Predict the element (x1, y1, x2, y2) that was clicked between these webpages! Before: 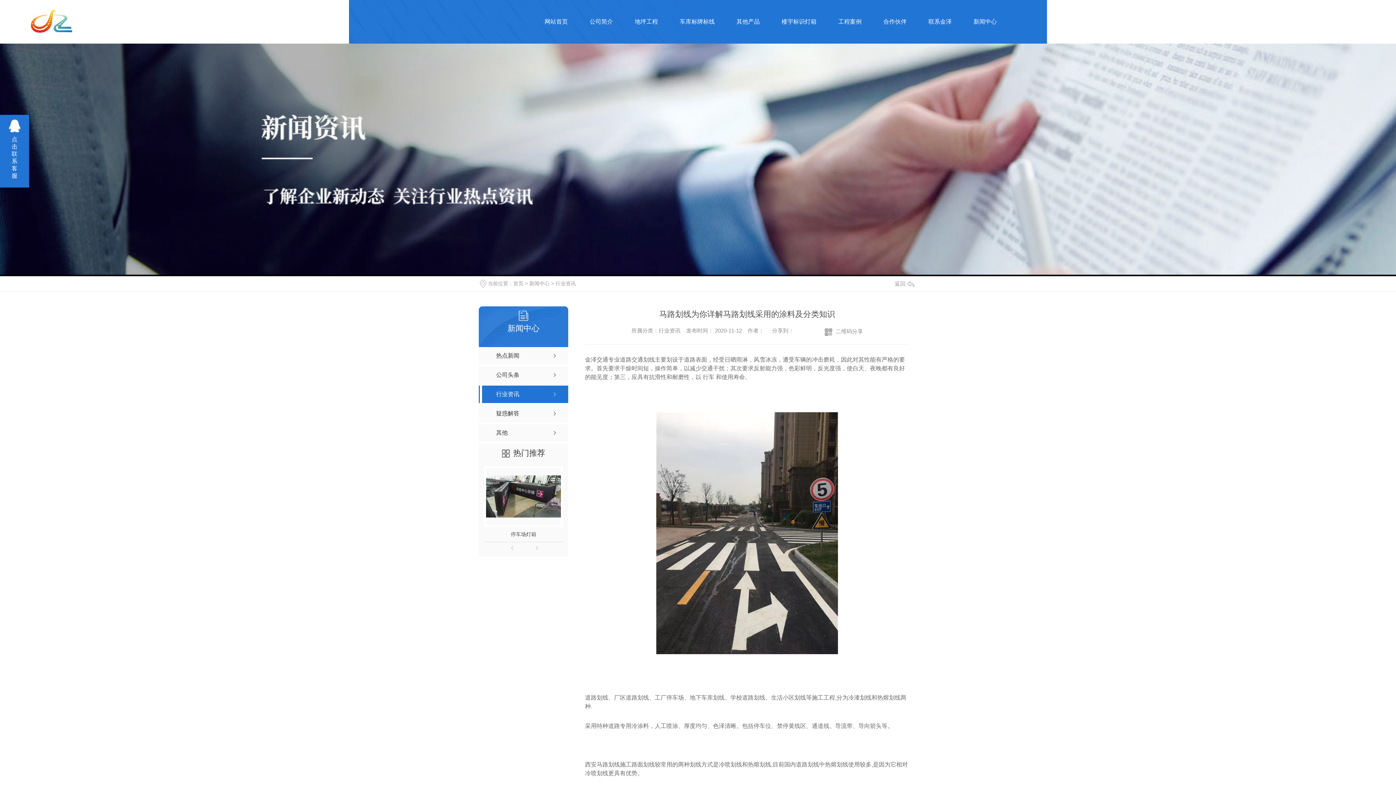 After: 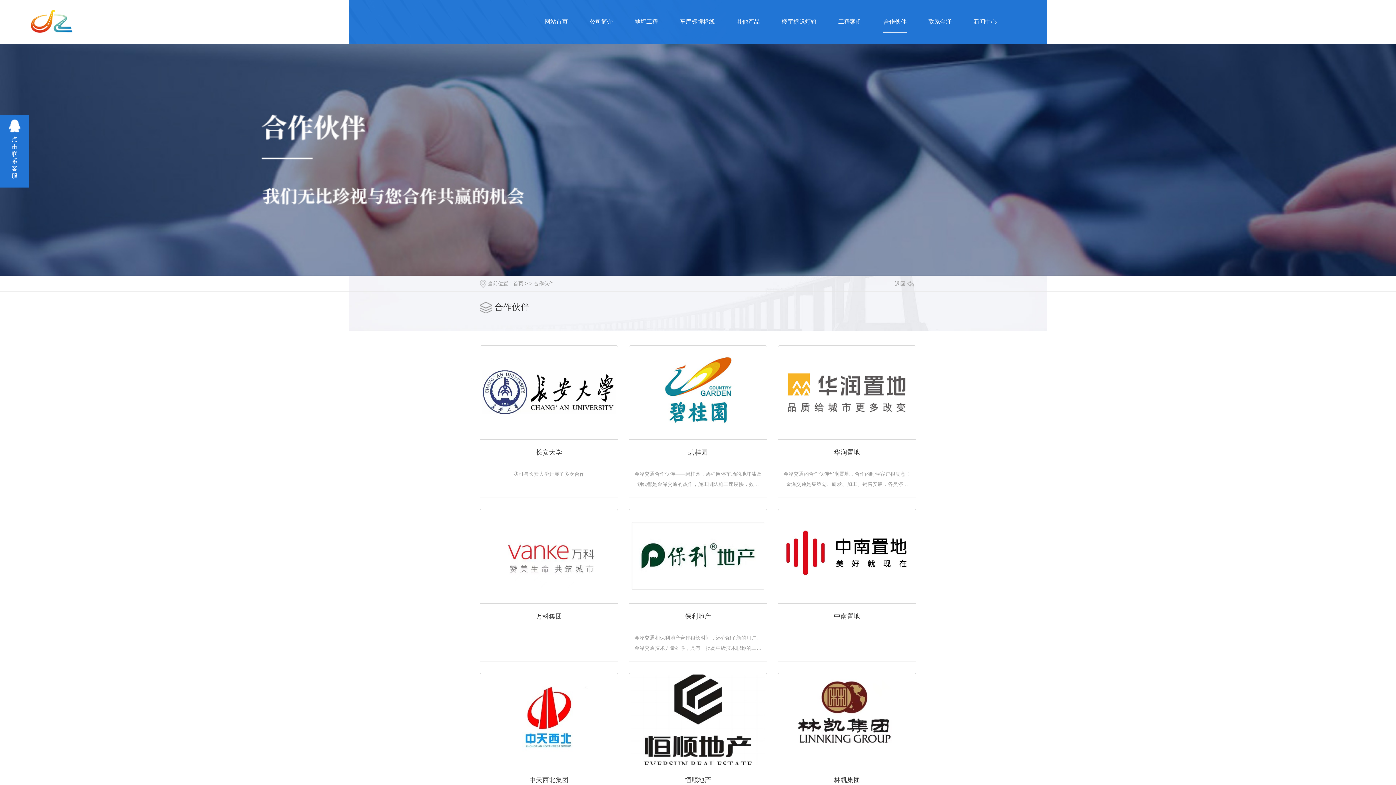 Action: label: 合作伙伴 bbox: (872, 18, 917, 24)